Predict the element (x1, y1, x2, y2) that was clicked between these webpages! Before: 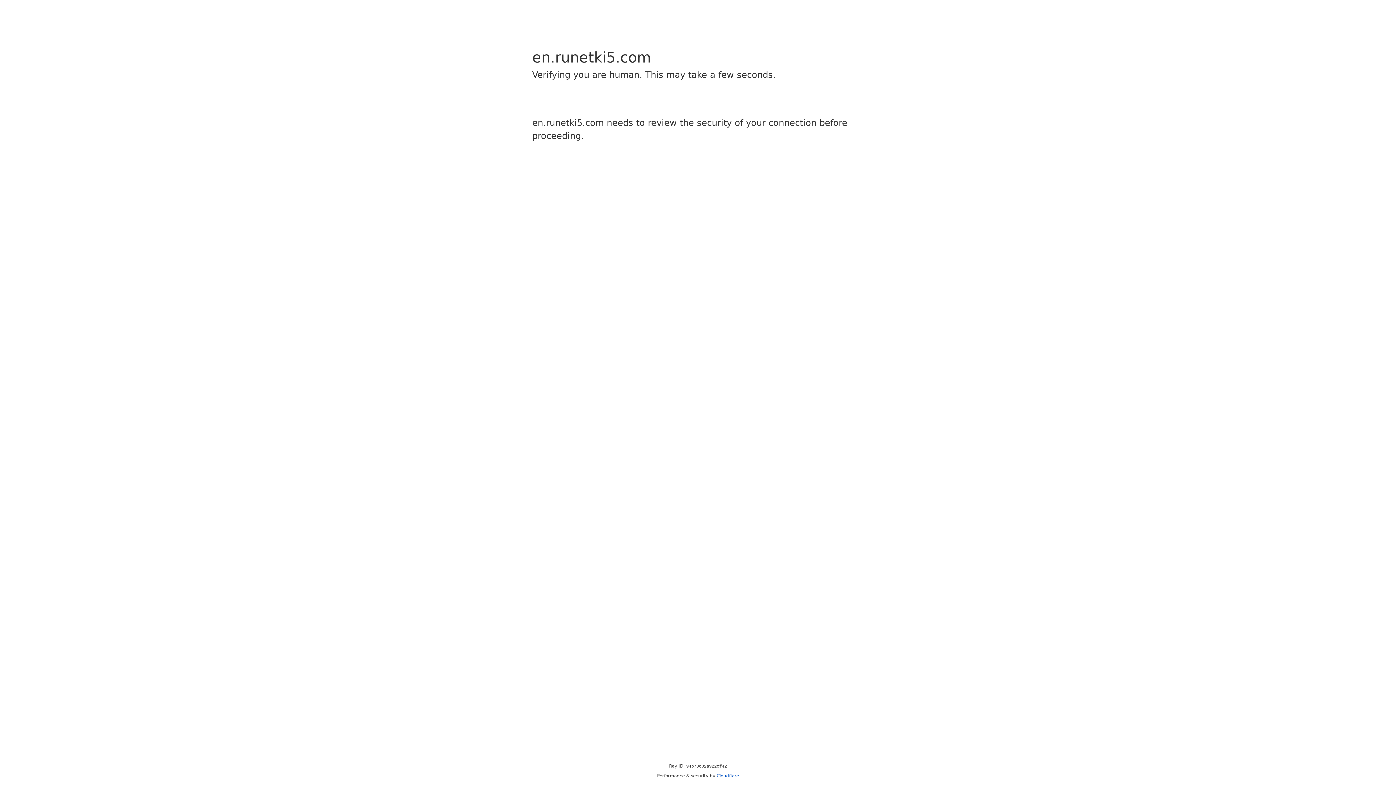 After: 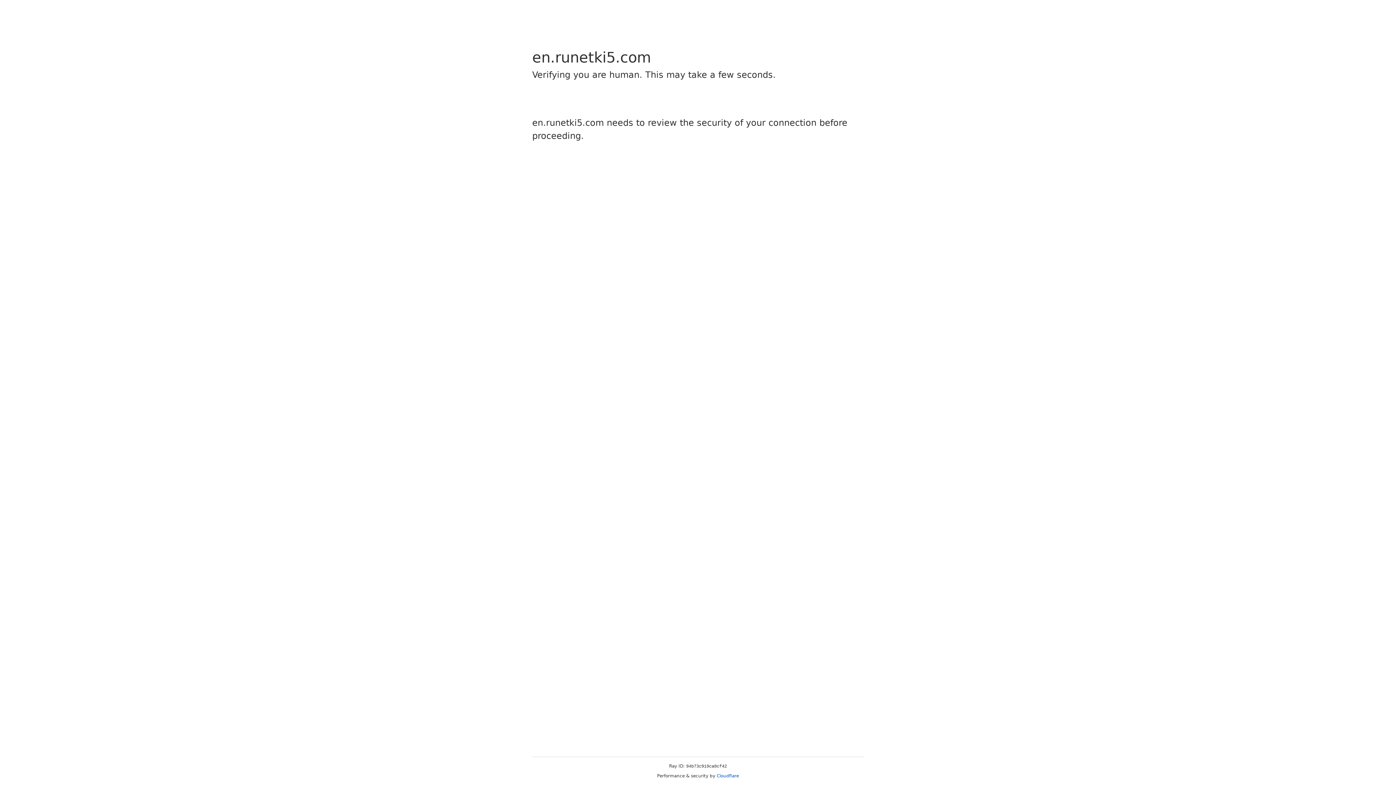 Action: label: Cloudflare bbox: (716, 773, 739, 778)